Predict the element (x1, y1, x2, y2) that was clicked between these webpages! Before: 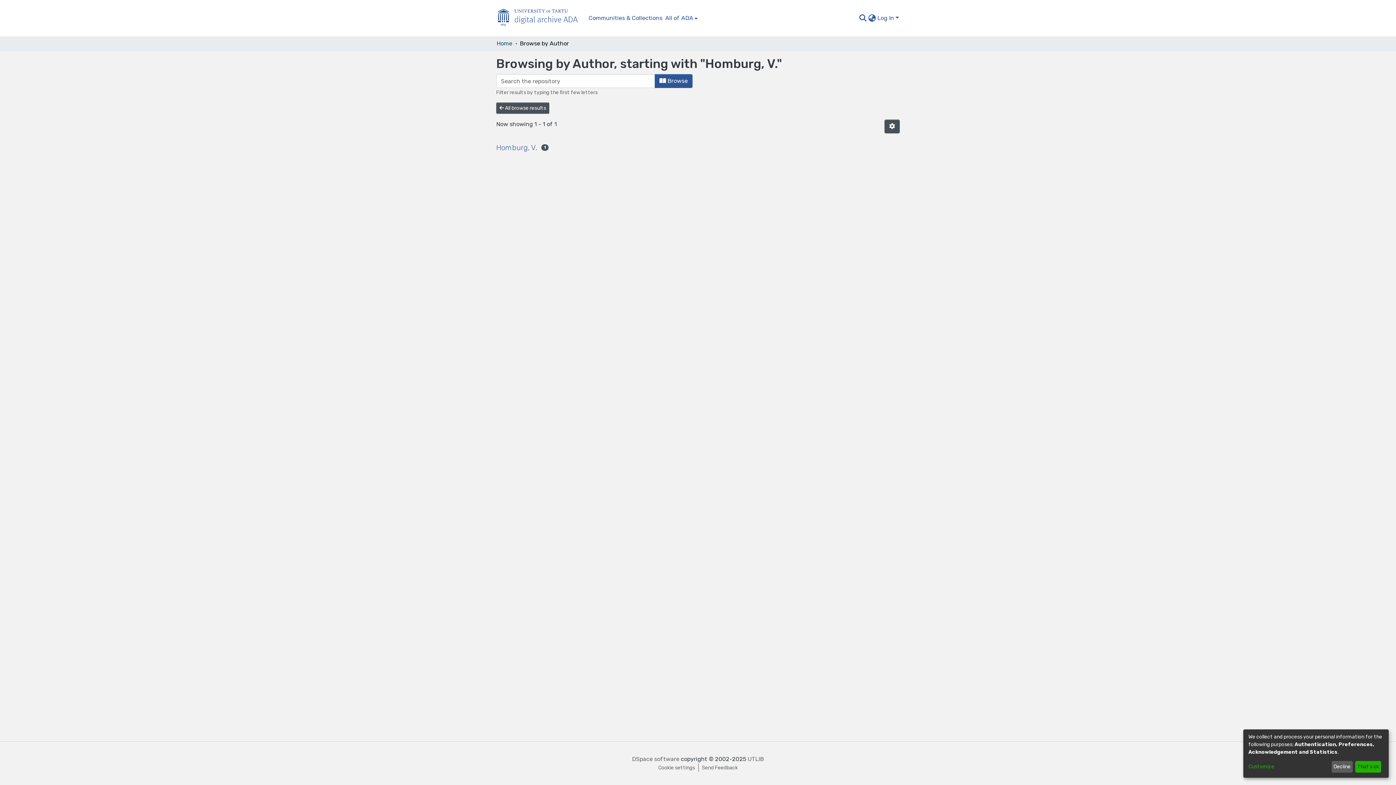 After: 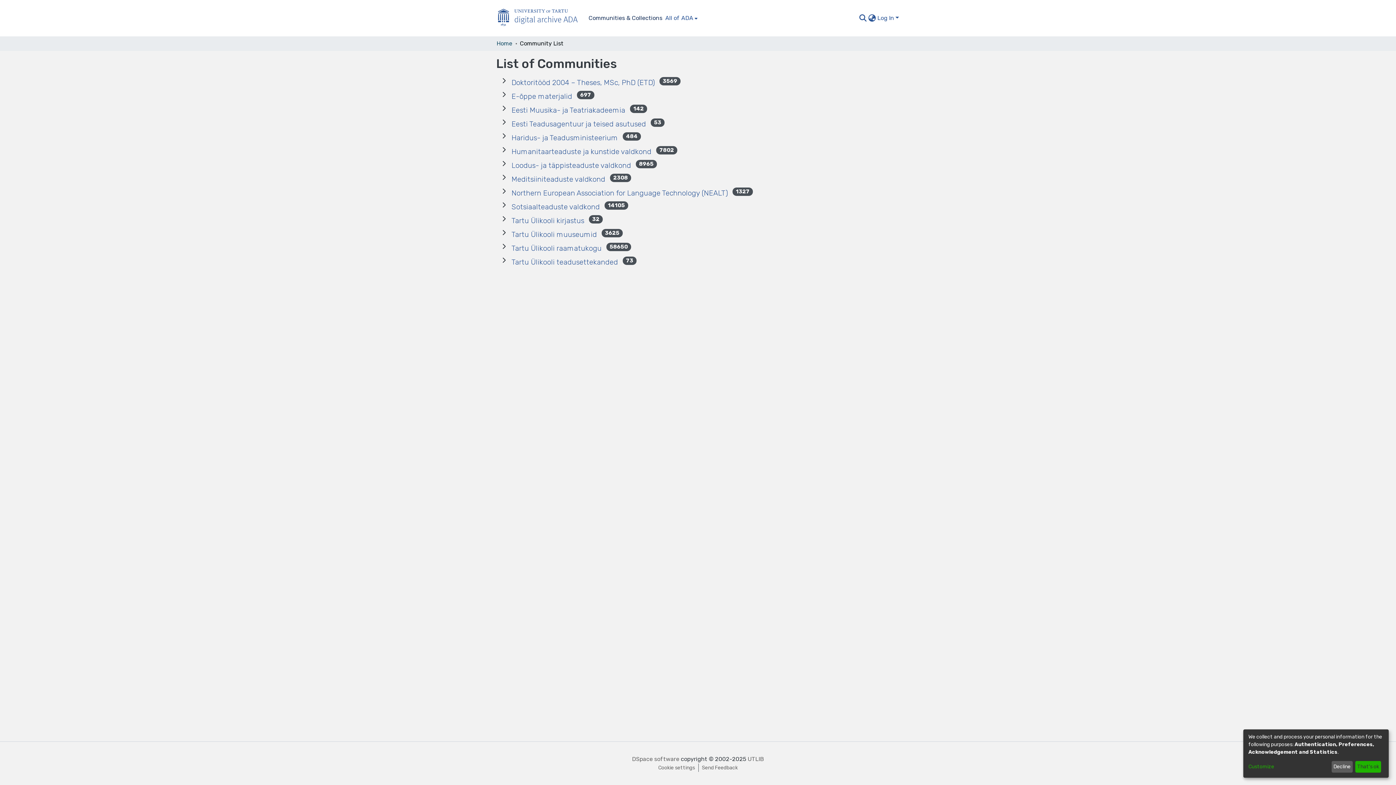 Action: label: Communities & Collections bbox: (587, 13, 664, 22)